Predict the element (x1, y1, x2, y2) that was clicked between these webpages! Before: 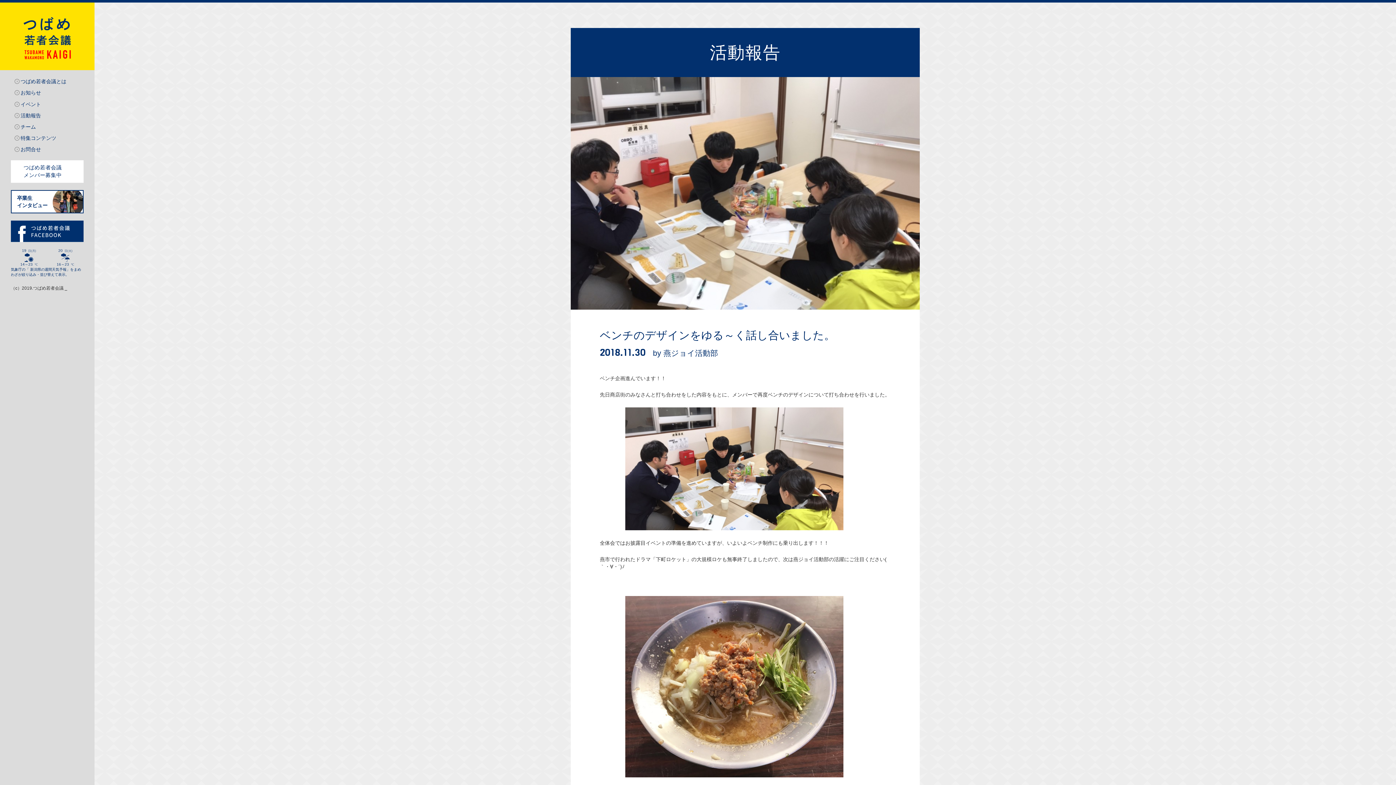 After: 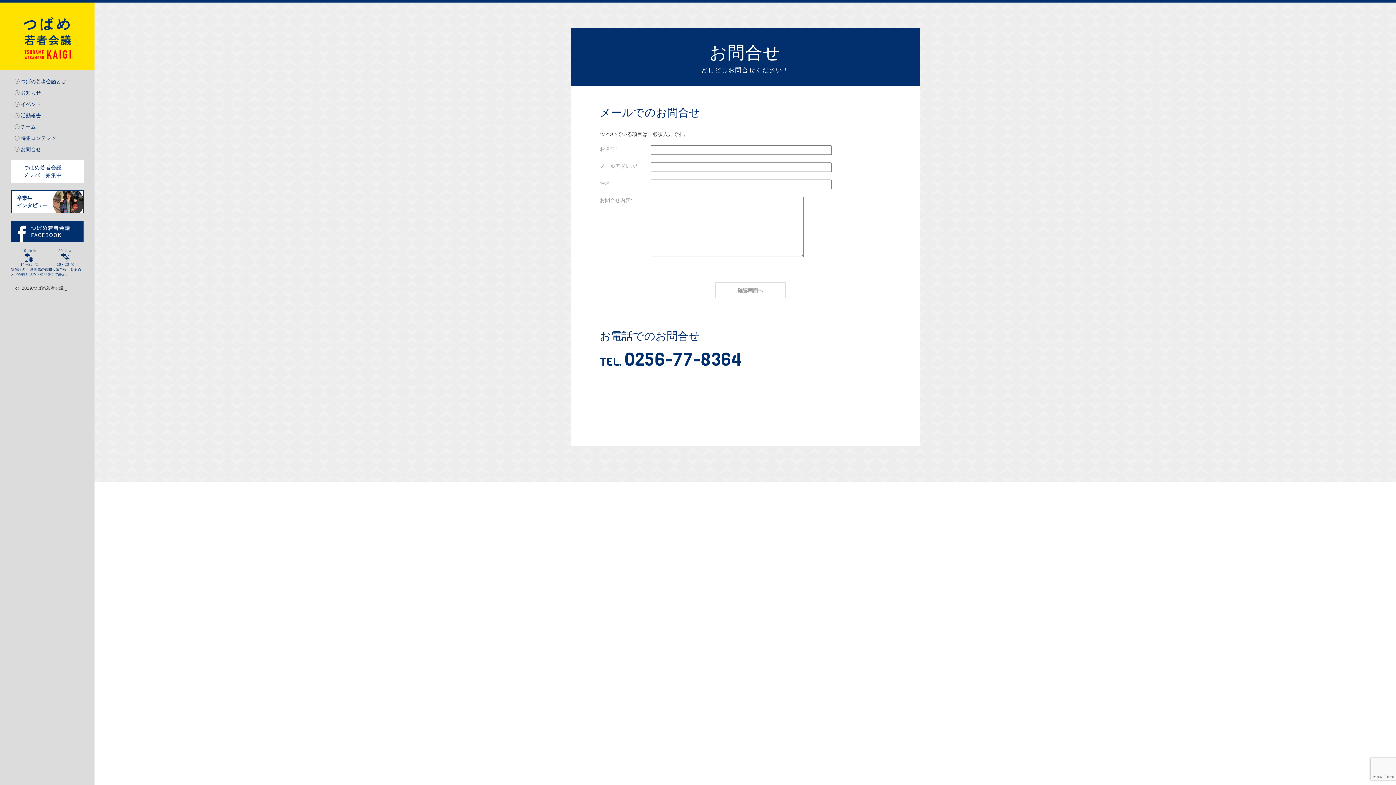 Action: bbox: (10, 145, 83, 153) label: お問合せ